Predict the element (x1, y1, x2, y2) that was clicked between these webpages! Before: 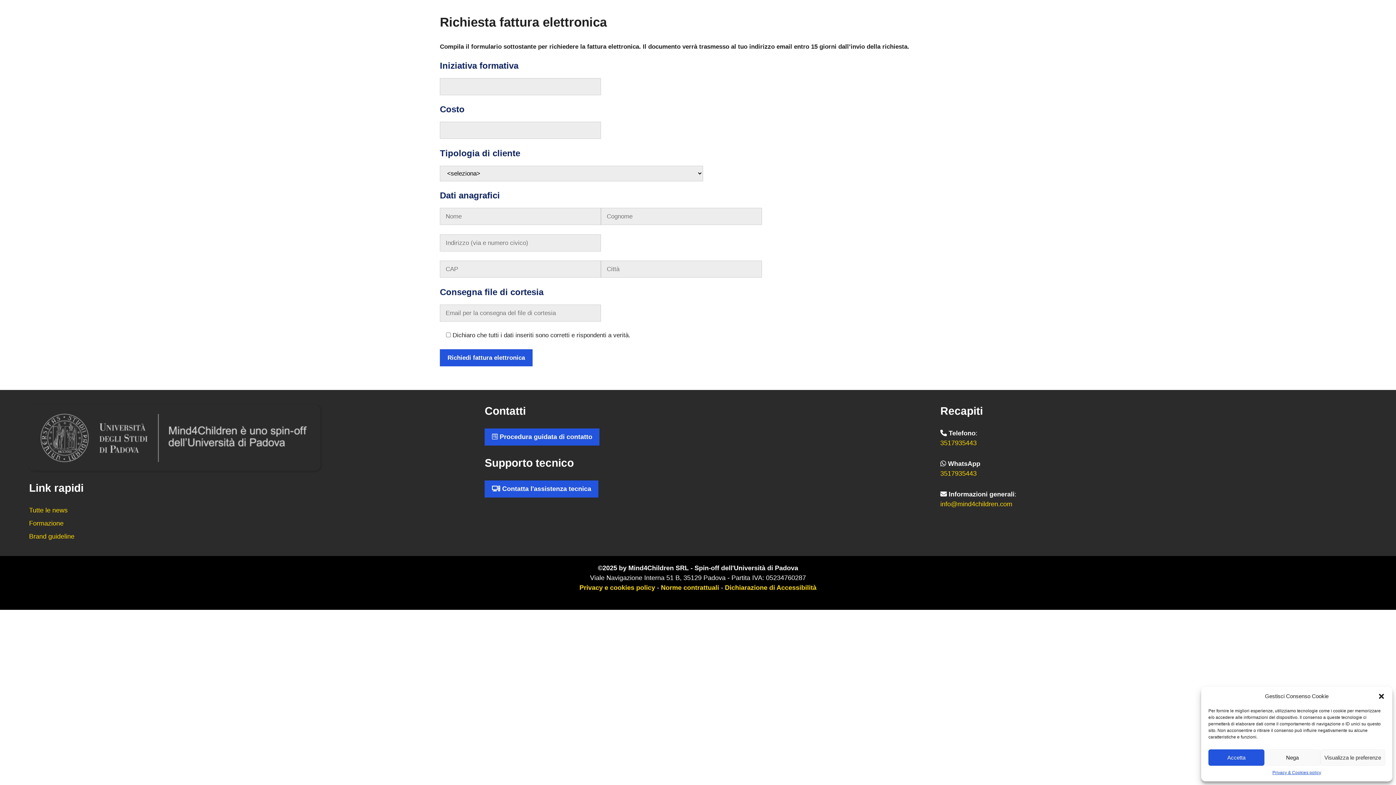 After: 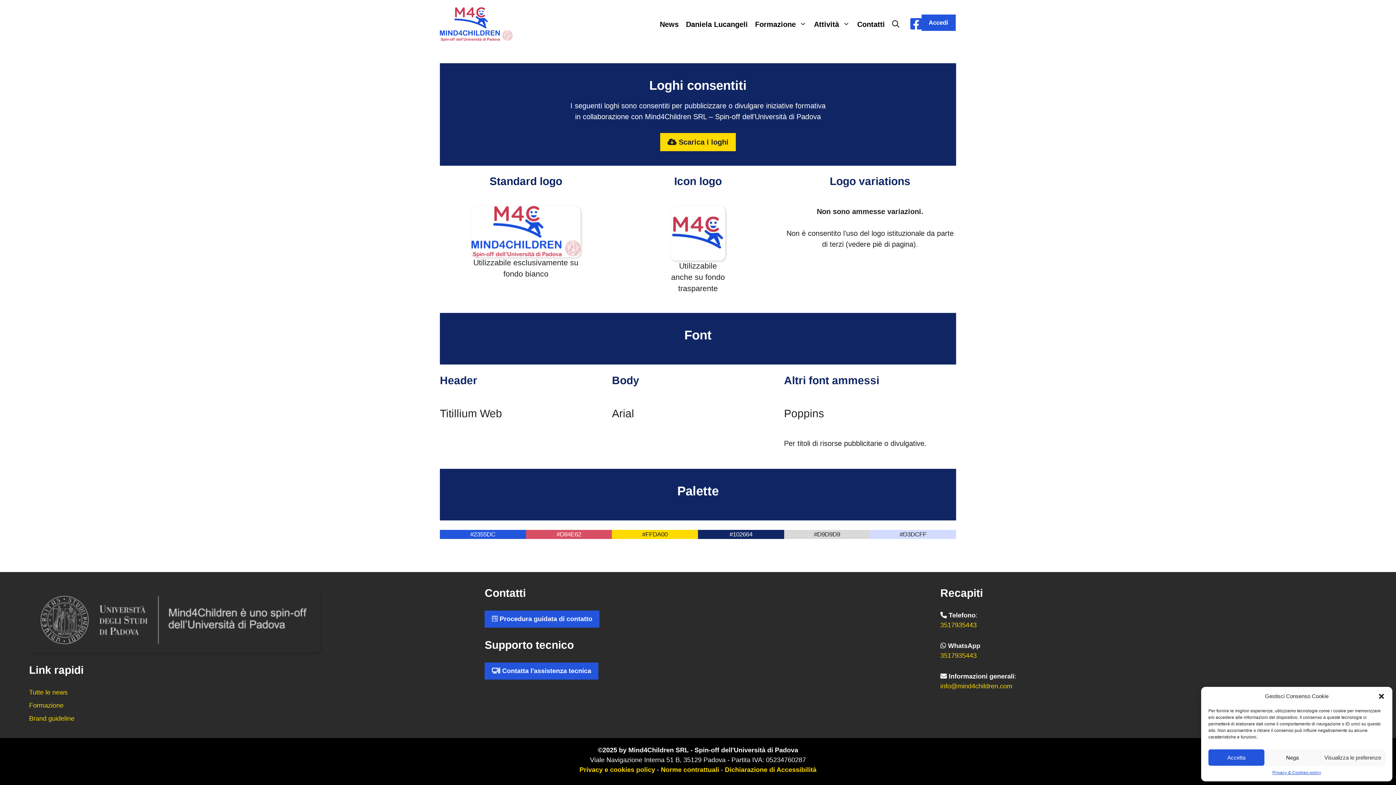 Action: label: Brand guideline bbox: (29, 533, 74, 540)